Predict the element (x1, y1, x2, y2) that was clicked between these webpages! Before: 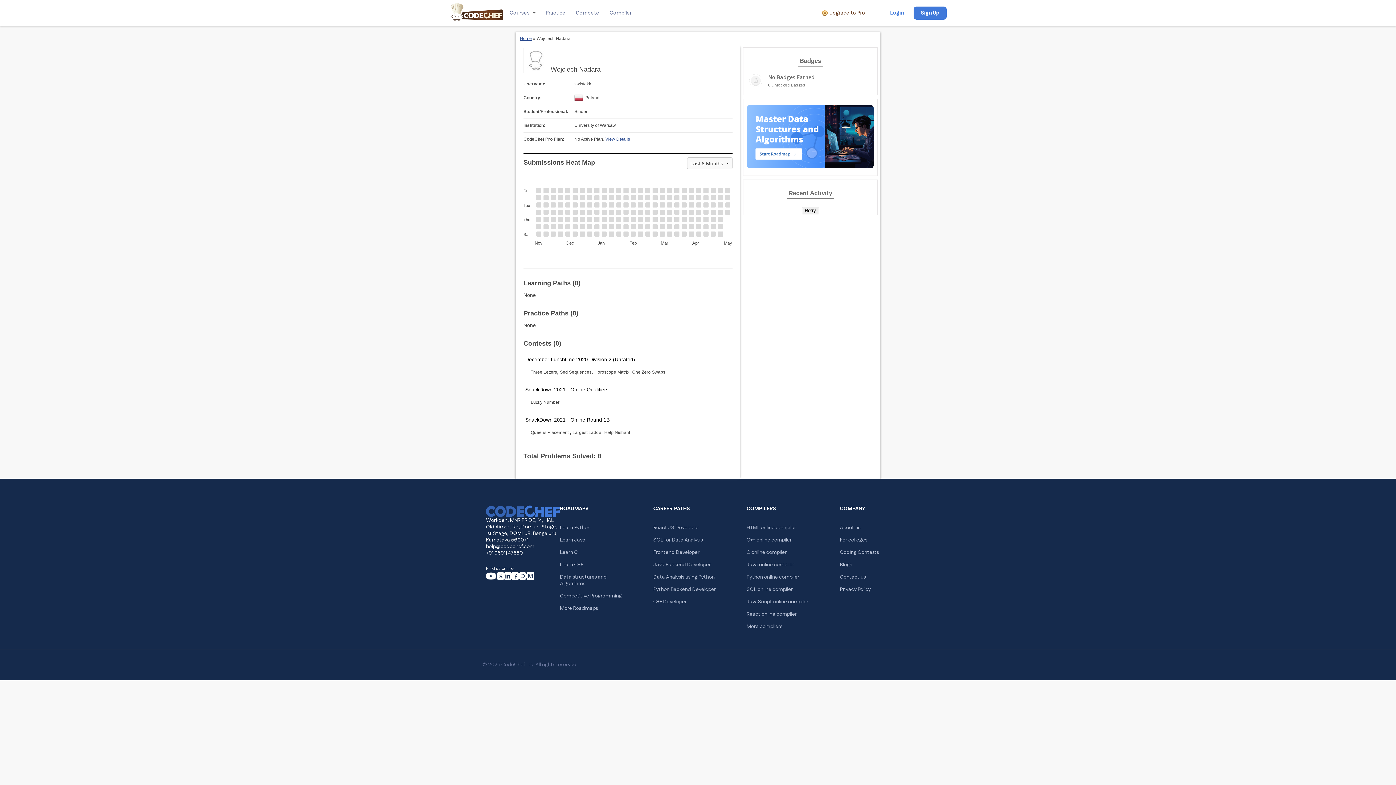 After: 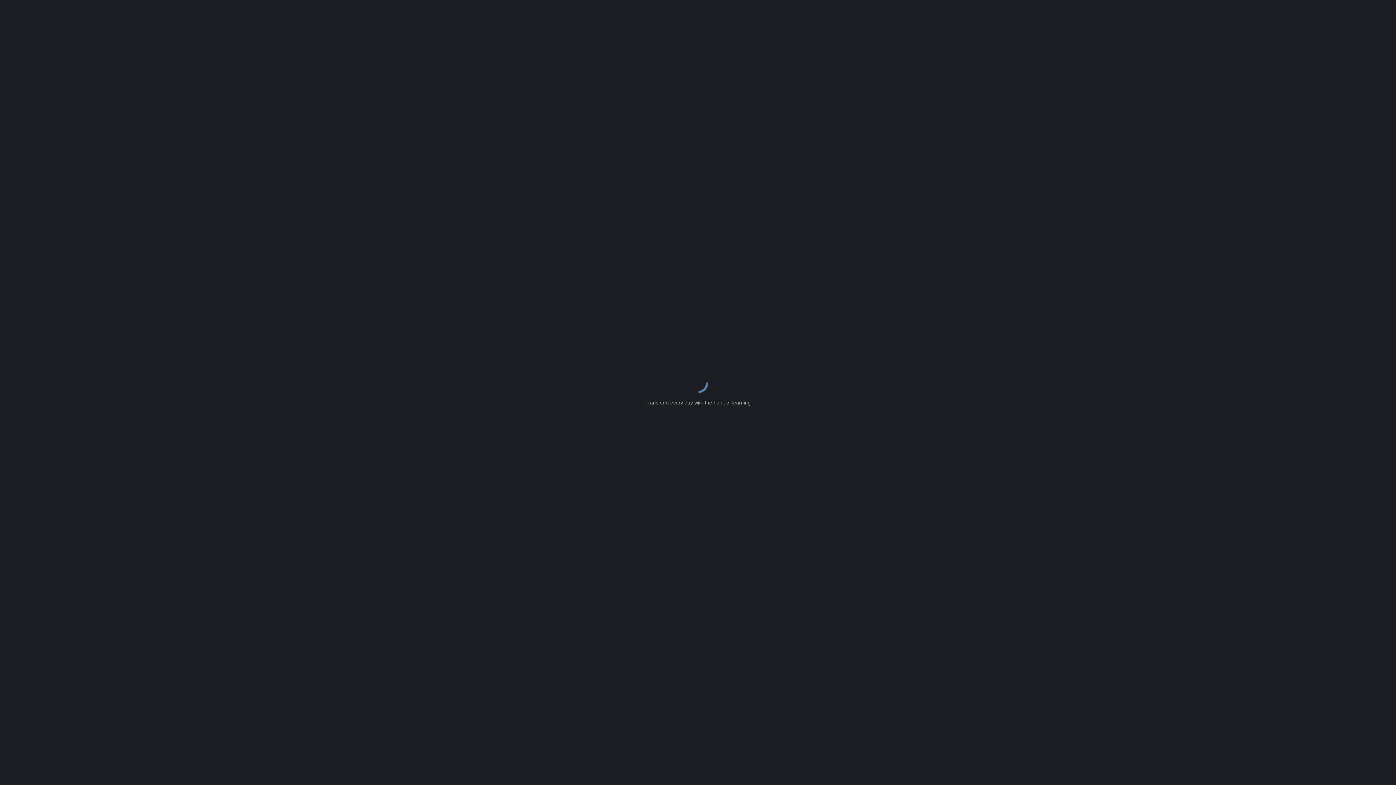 Action: bbox: (746, 610, 797, 618) label: React online compiler